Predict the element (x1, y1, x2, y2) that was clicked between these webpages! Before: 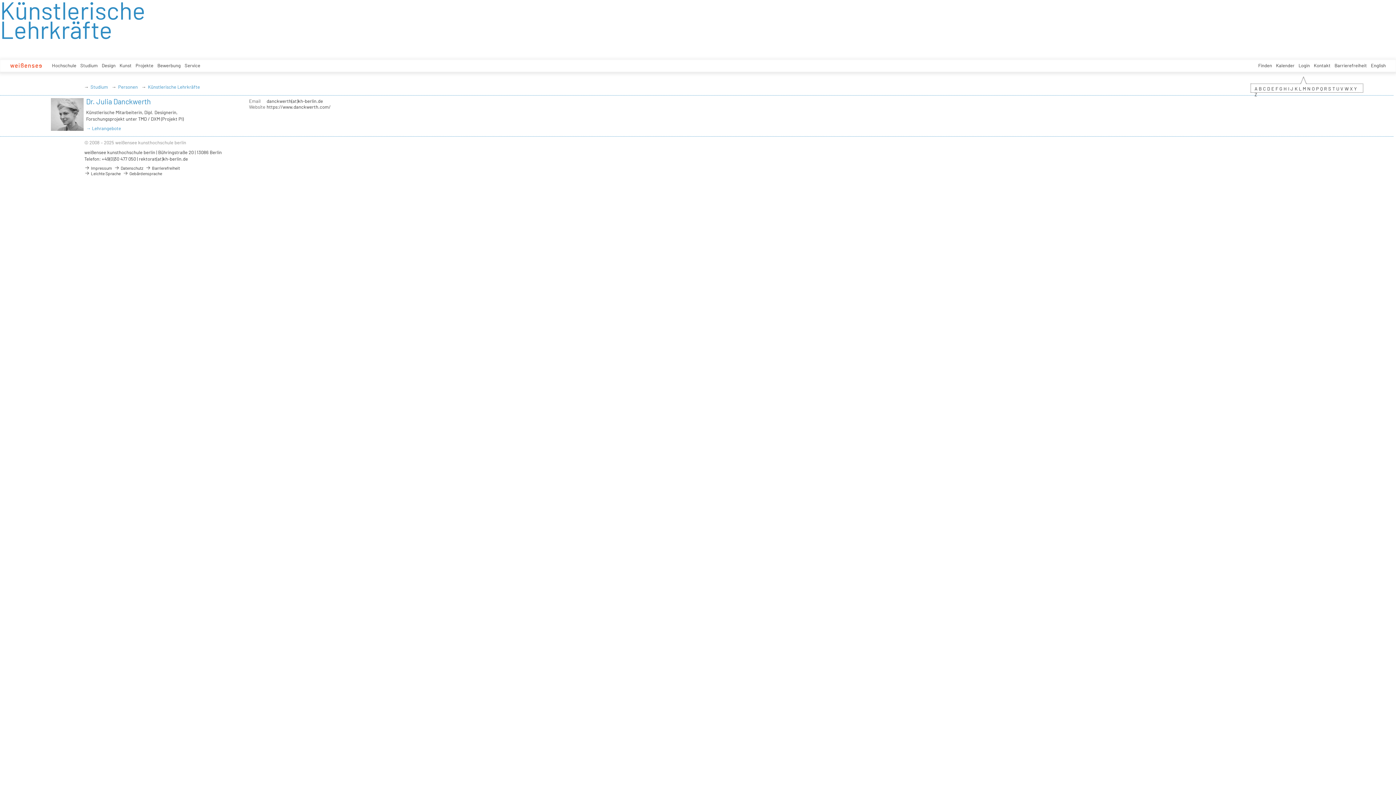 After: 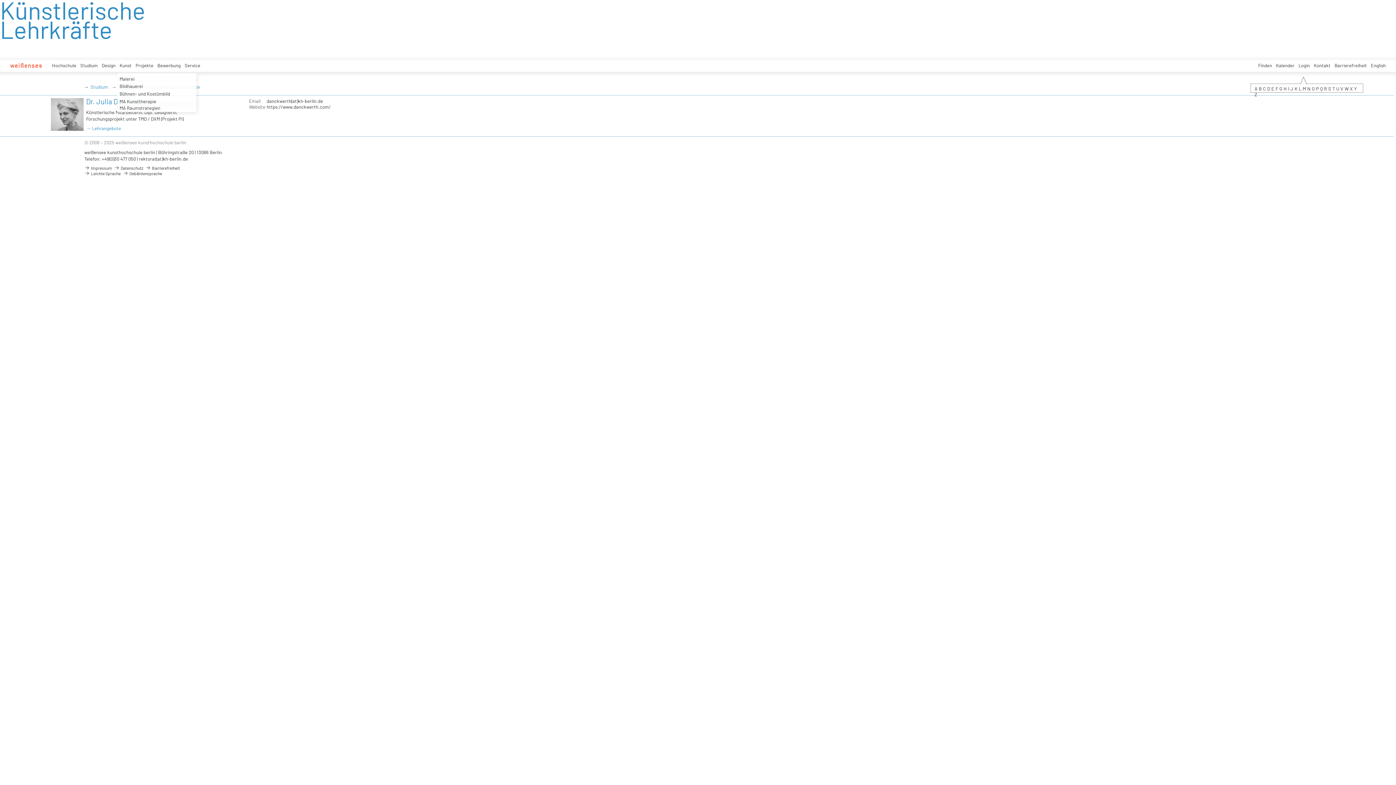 Action: label: Kunst bbox: (119, 59, 135, 71)